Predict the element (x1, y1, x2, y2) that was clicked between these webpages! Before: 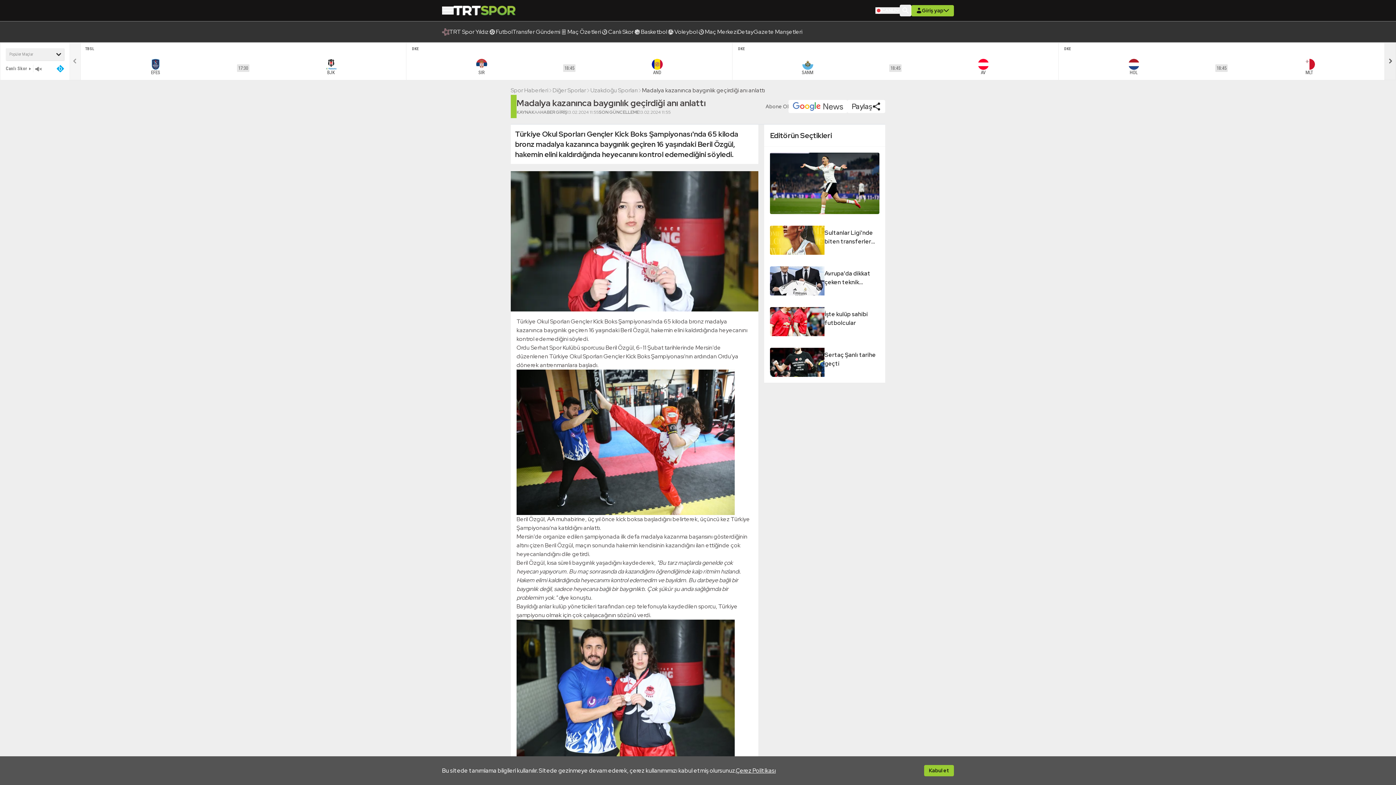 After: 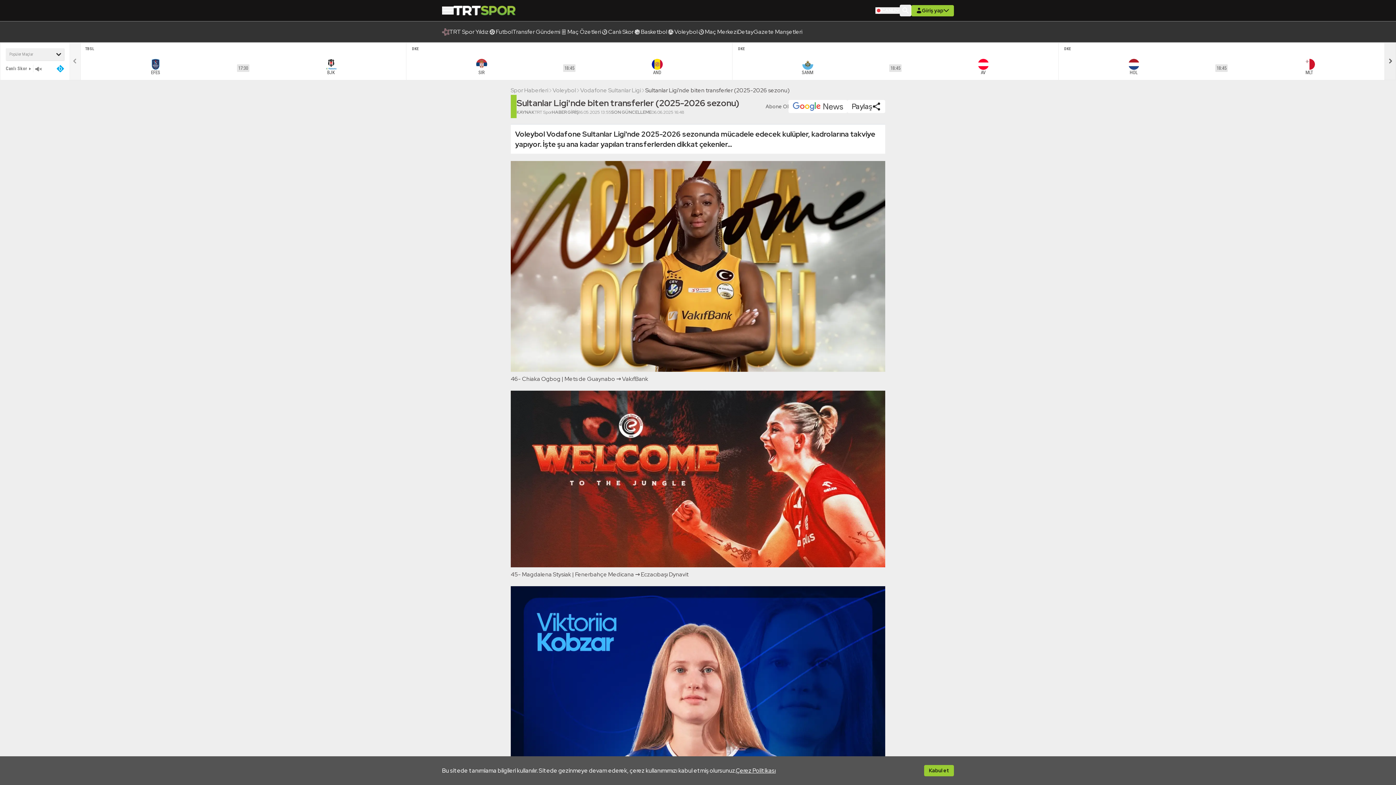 Action: label: Sultanlar Ligi'nde biten transferler (2025-2026 sezonu) bbox: (770, 225, 879, 254)